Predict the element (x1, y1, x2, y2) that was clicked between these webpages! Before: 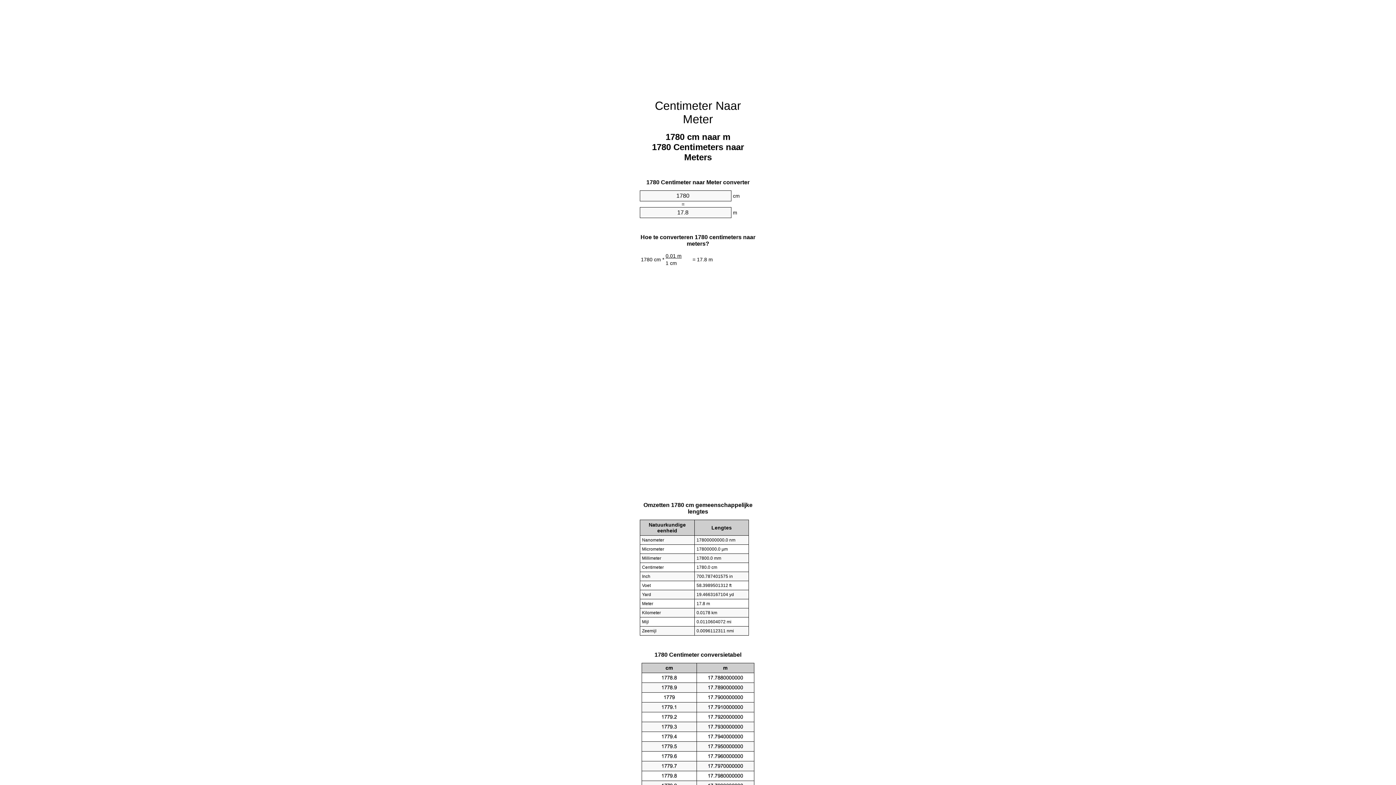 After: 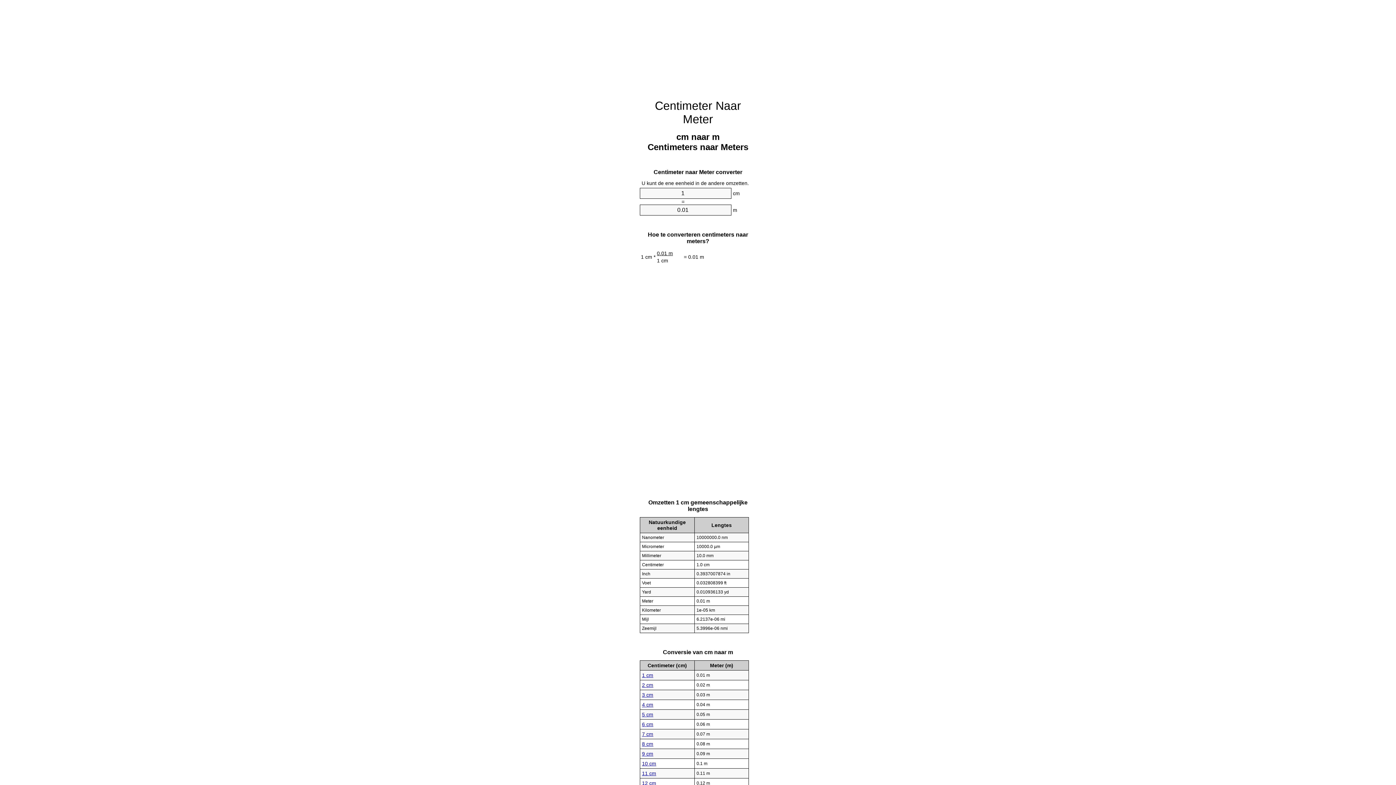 Action: label: Centimeter Naar Meter bbox: (655, 99, 741, 125)